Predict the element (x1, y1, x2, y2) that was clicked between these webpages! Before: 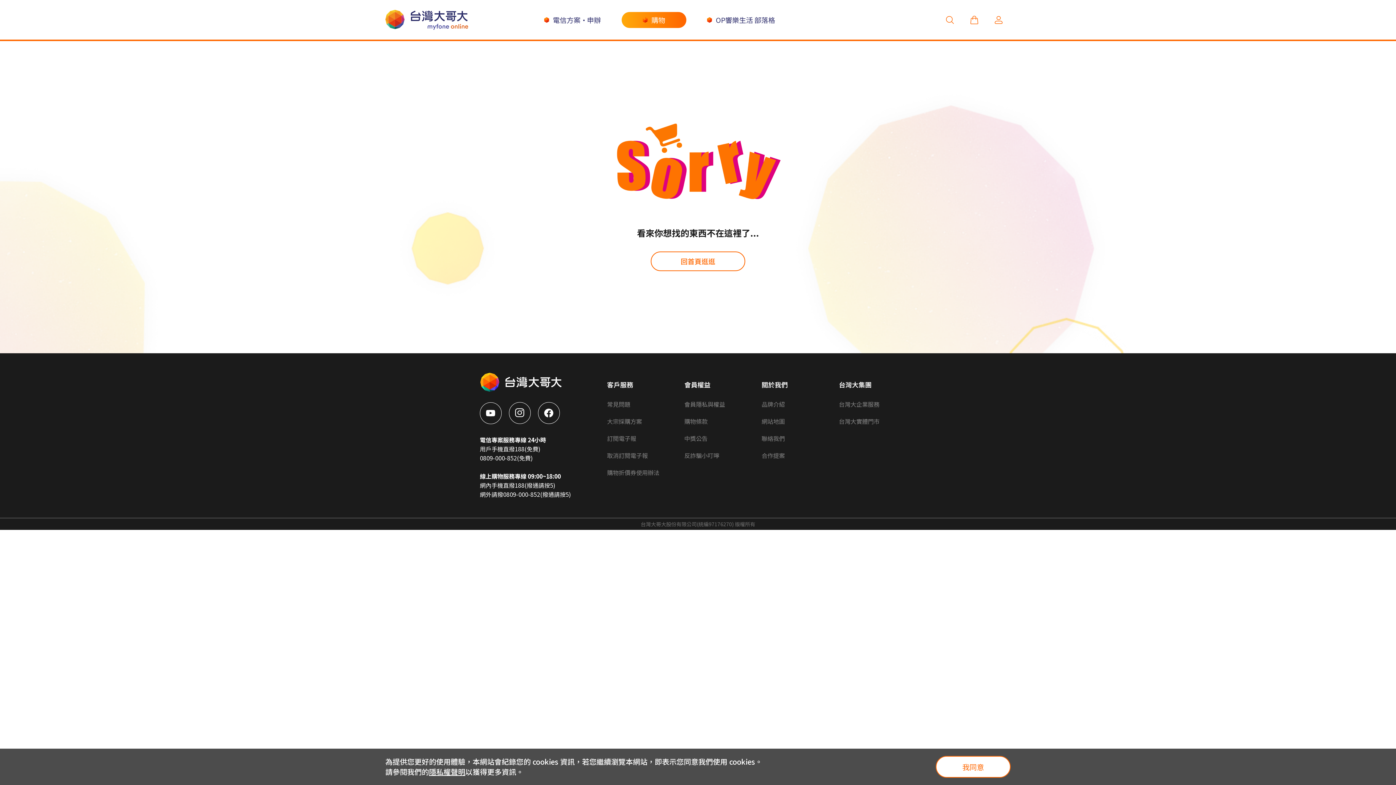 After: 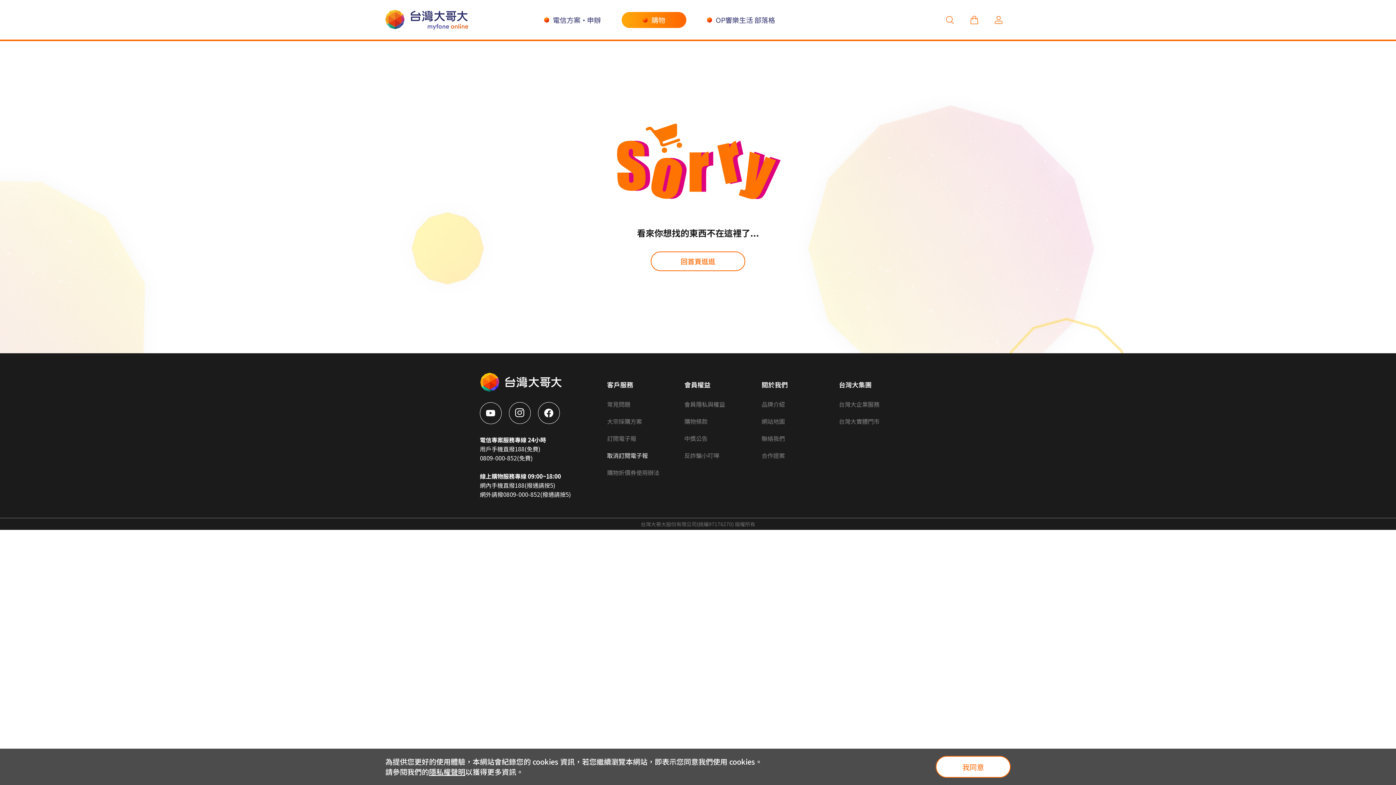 Action: label: 取消訂閱電子報 bbox: (607, 448, 684, 465)